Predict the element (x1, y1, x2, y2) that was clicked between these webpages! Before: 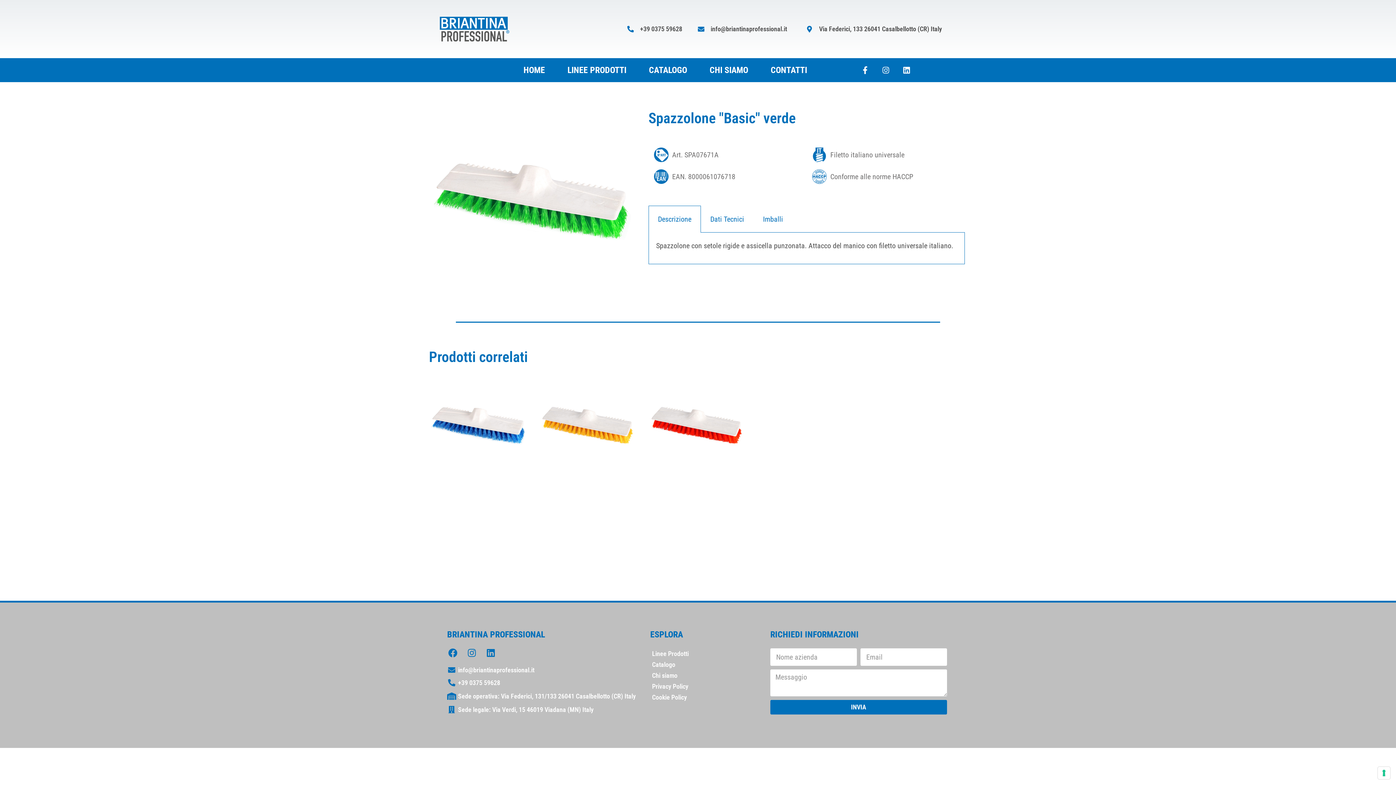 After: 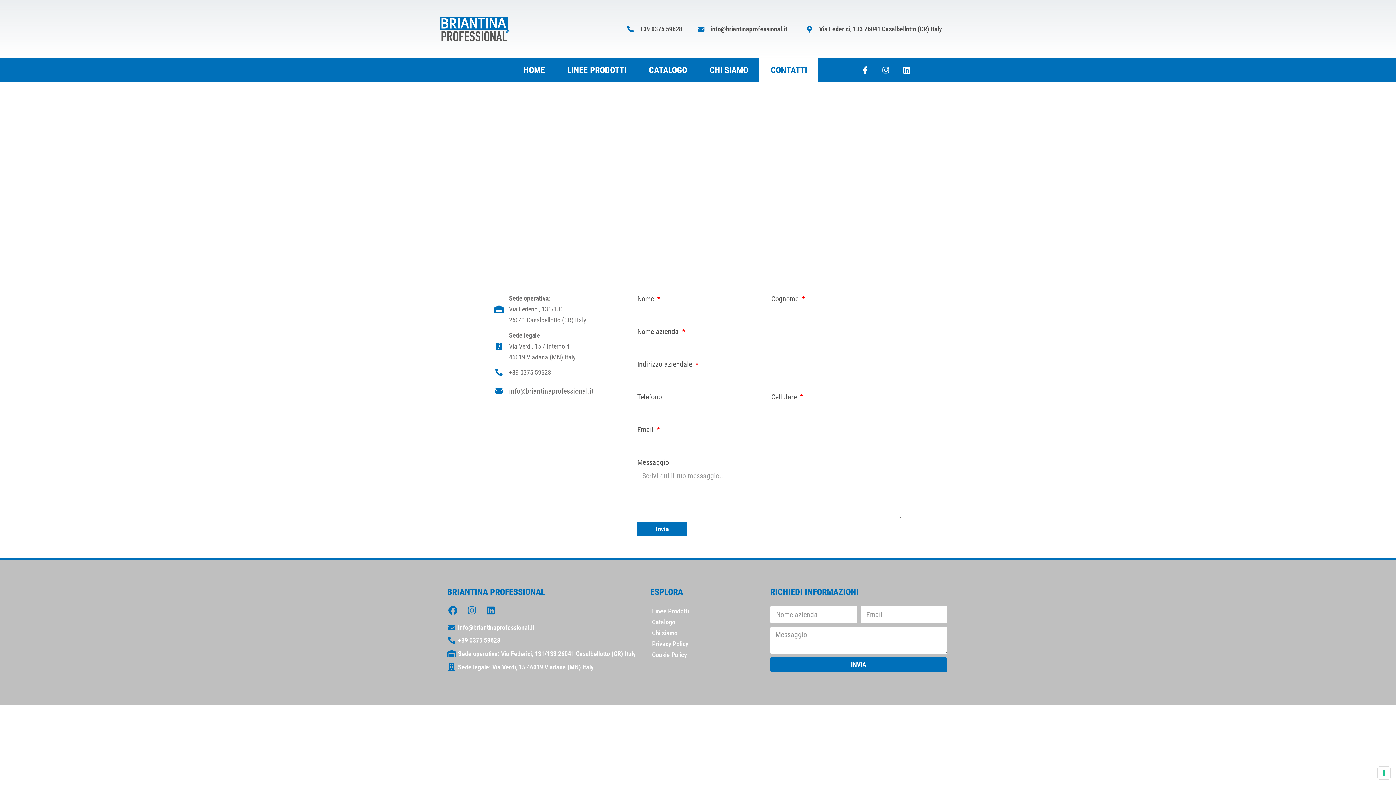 Action: label: CONTATTI bbox: (759, 58, 818, 82)